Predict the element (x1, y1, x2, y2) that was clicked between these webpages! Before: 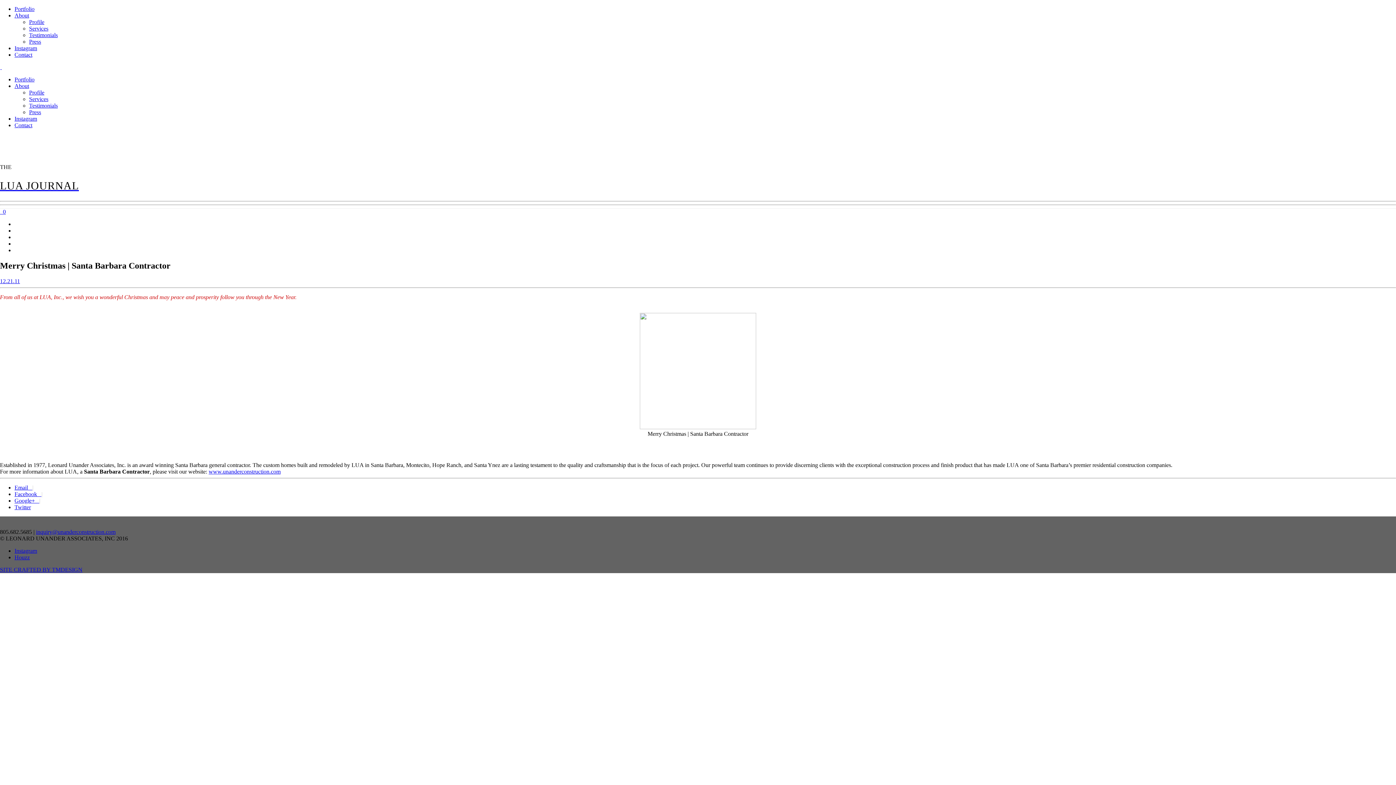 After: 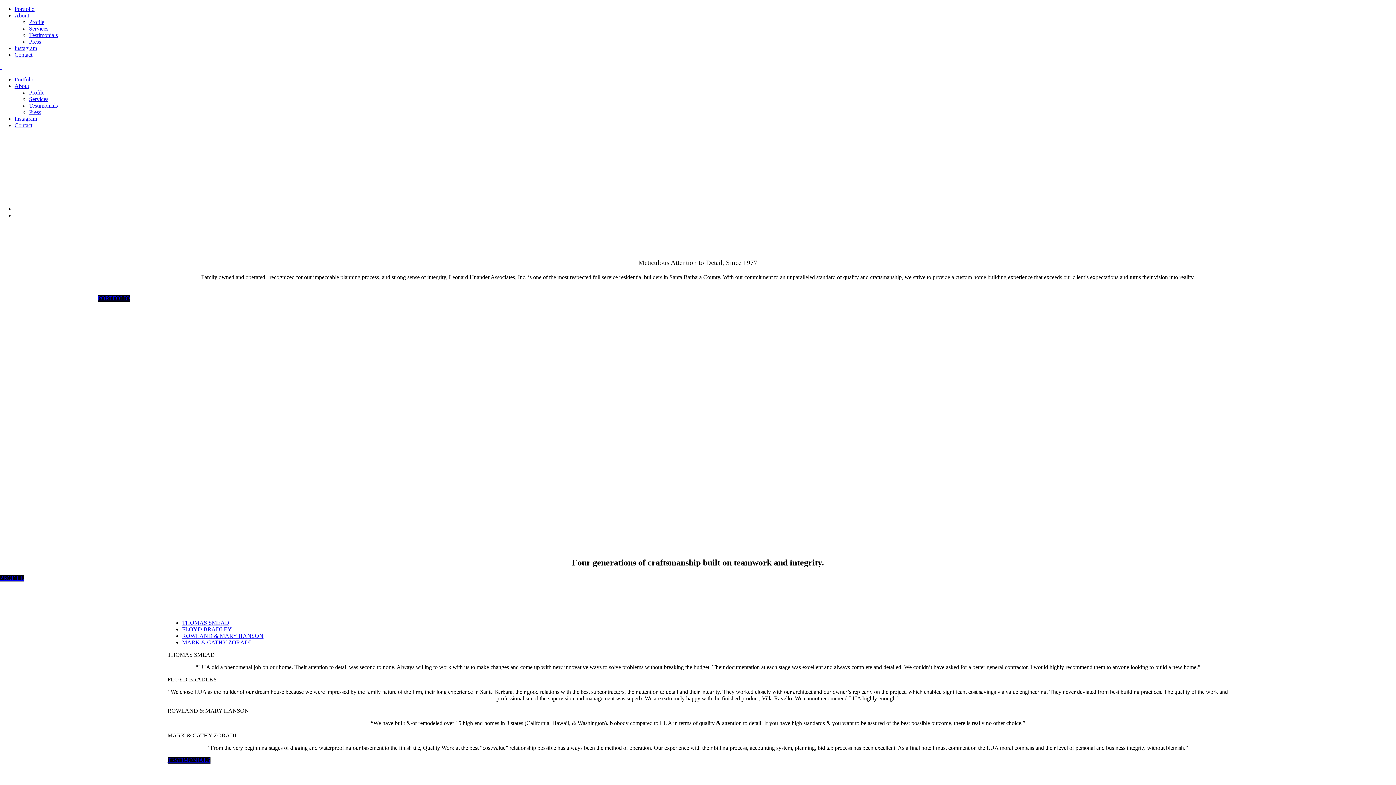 Action: bbox: (208, 468, 280, 474) label: www.unanderconstruction.com